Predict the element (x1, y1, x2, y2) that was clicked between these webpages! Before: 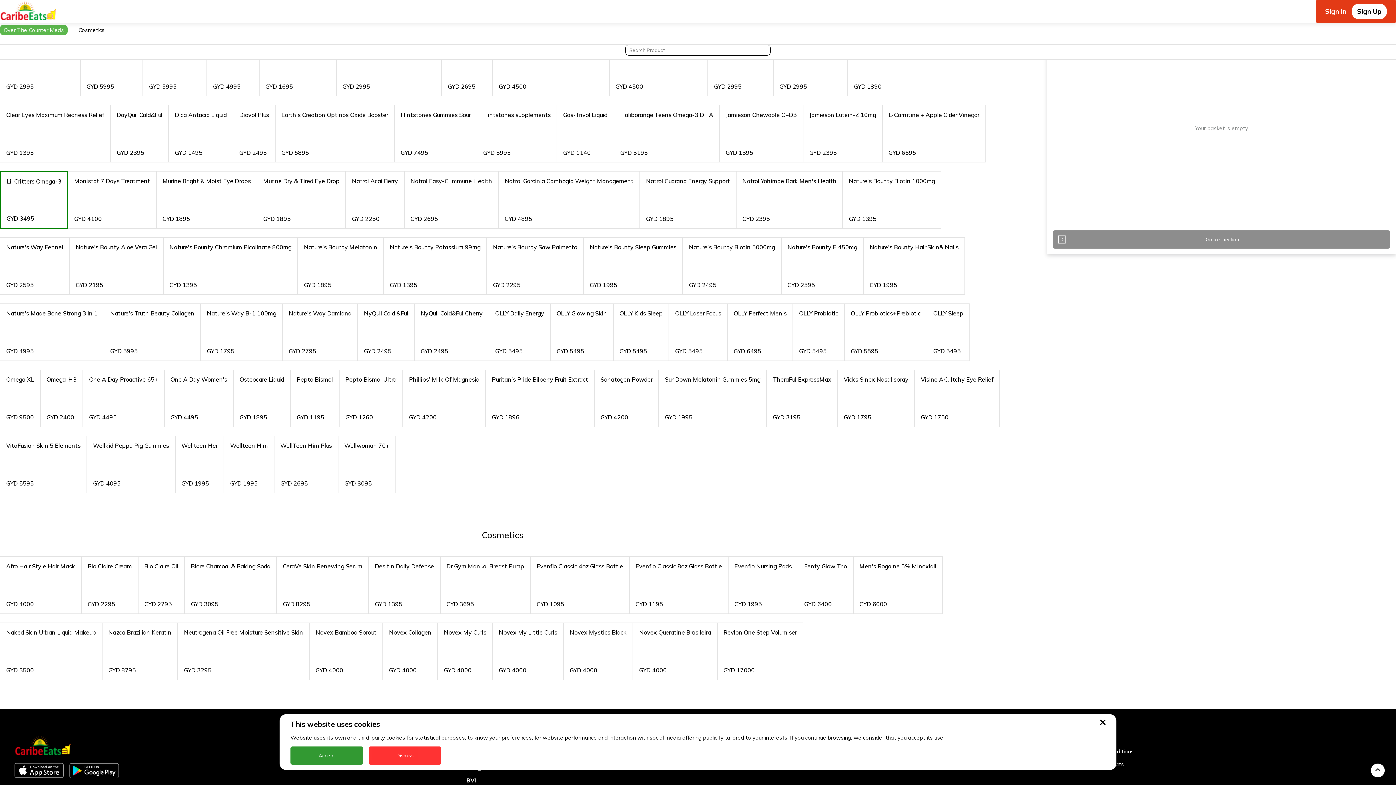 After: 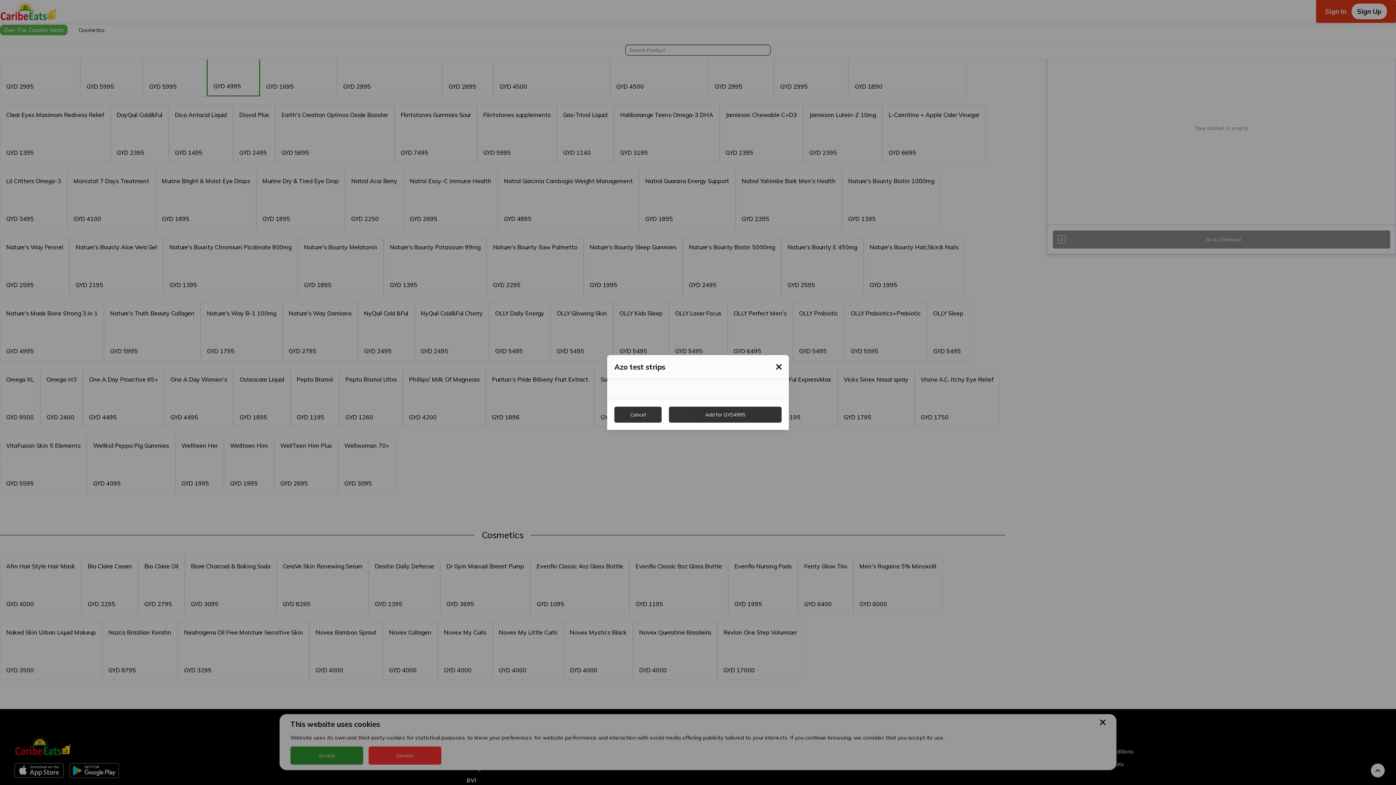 Action: bbox: (207, 39, 258, 96)